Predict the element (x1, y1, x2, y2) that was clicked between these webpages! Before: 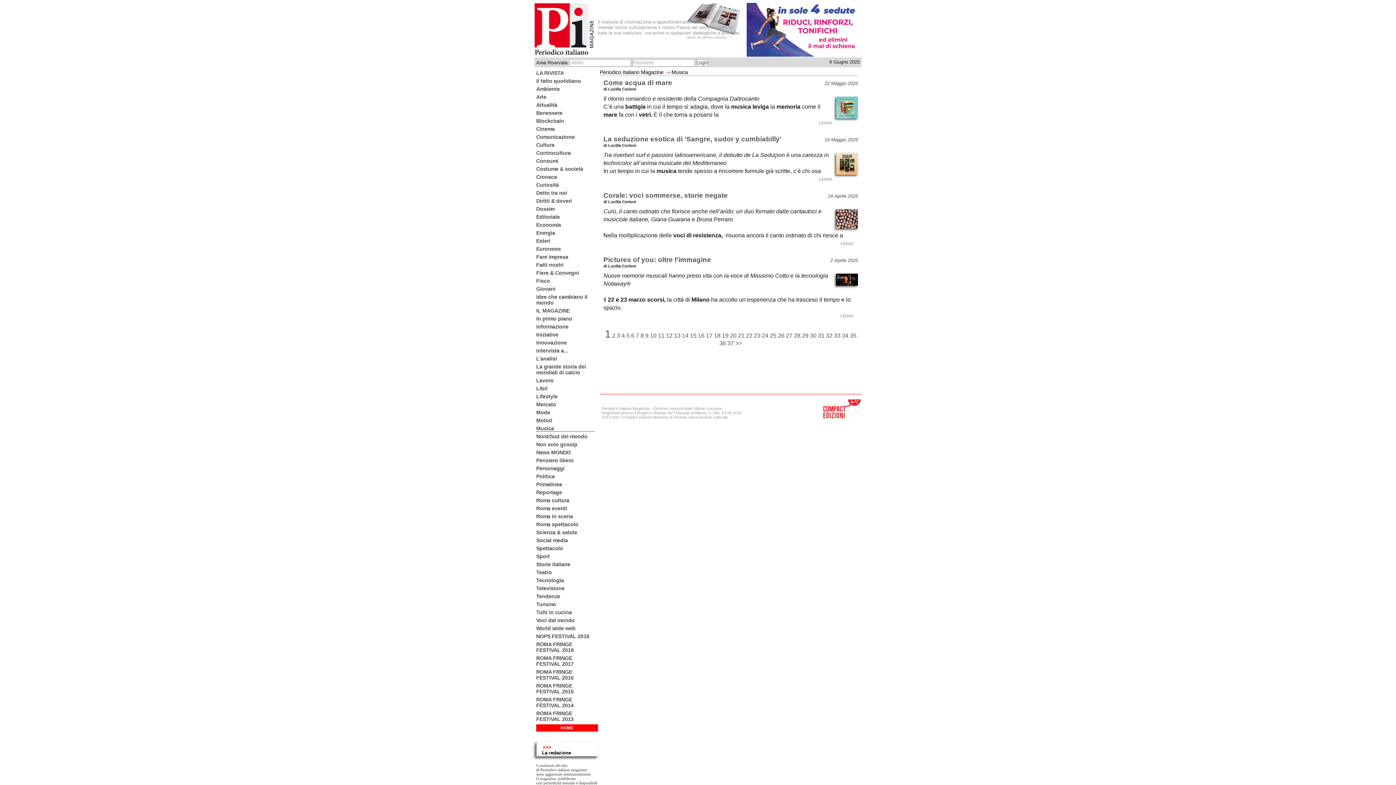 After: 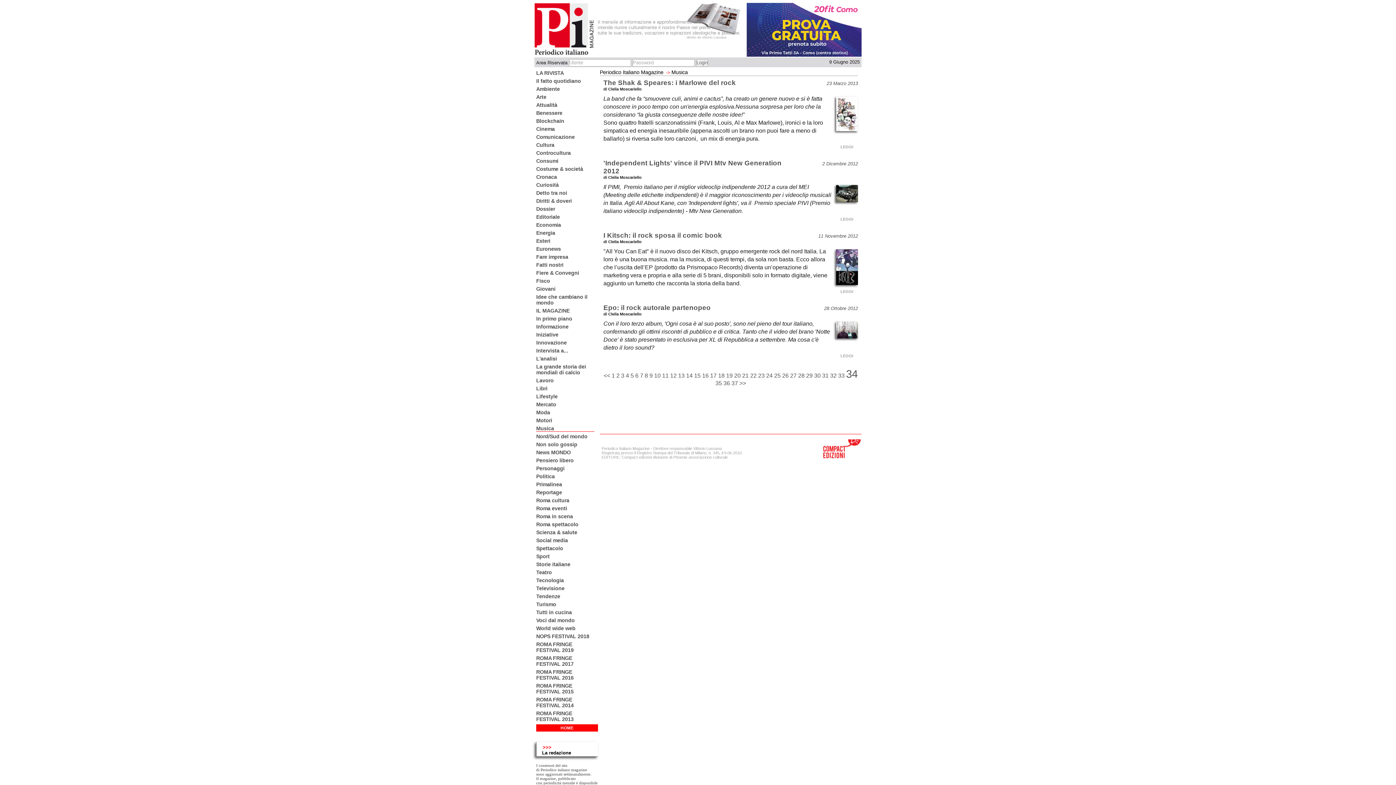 Action: bbox: (842, 332, 850, 338) label: 34 